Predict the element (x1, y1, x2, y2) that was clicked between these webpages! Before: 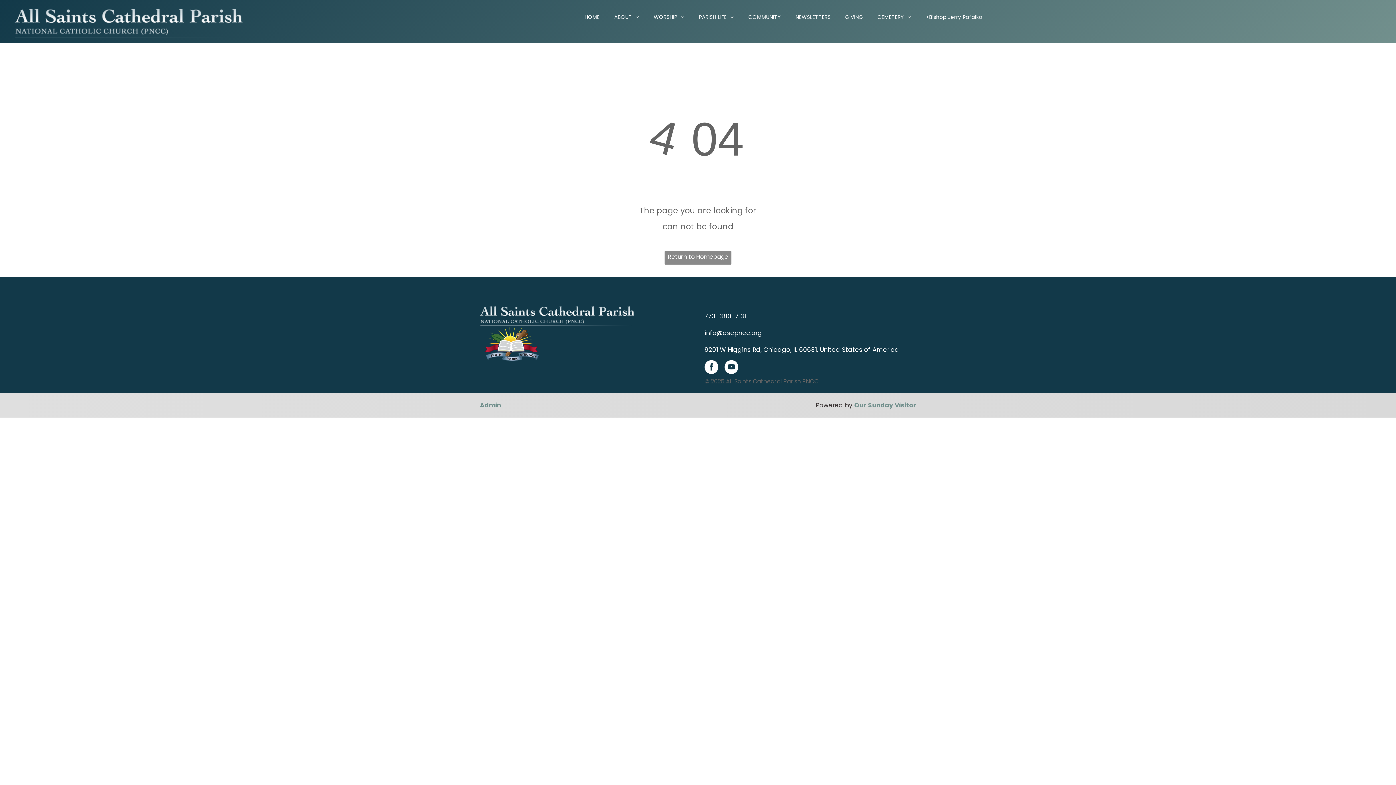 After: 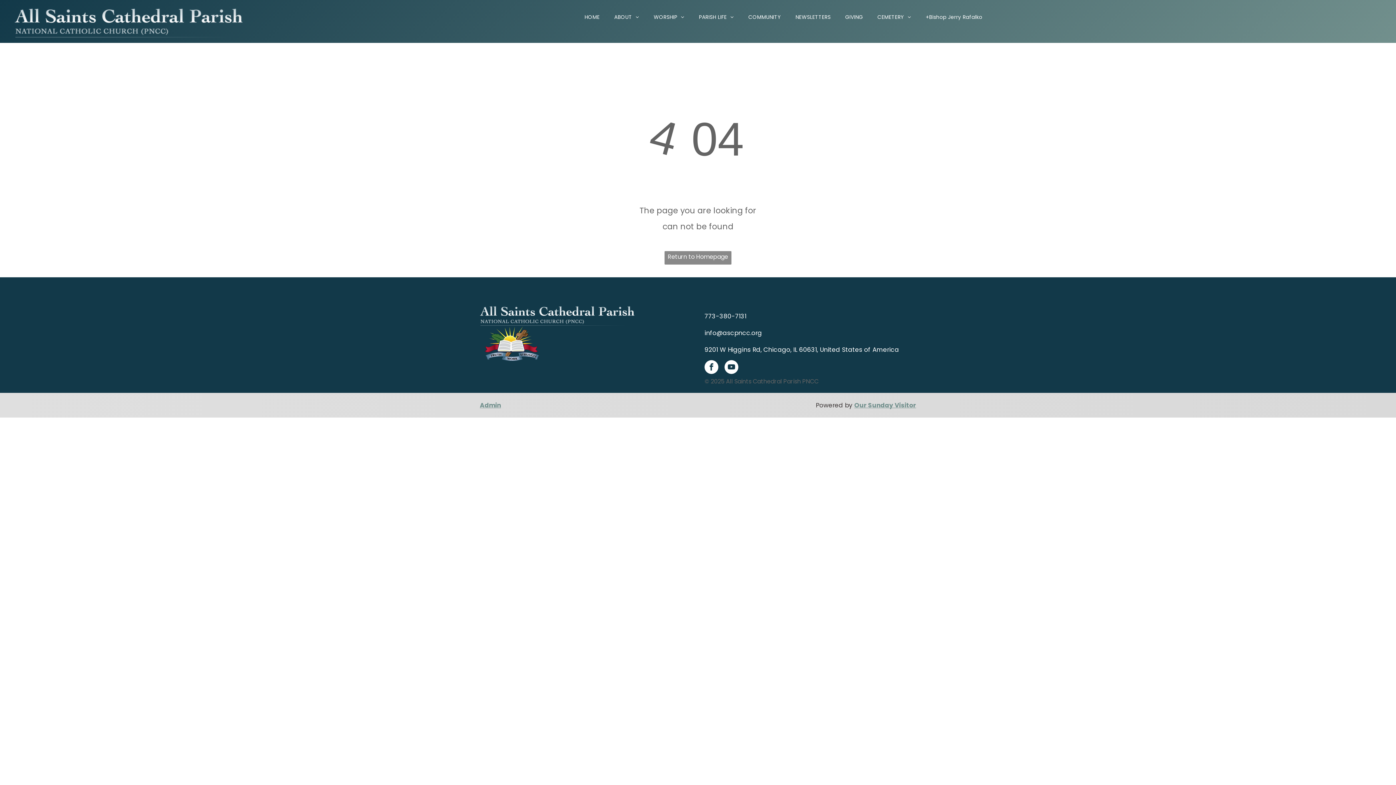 Action: bbox: (854, 400, 916, 409) label: Our Sunday Visitor